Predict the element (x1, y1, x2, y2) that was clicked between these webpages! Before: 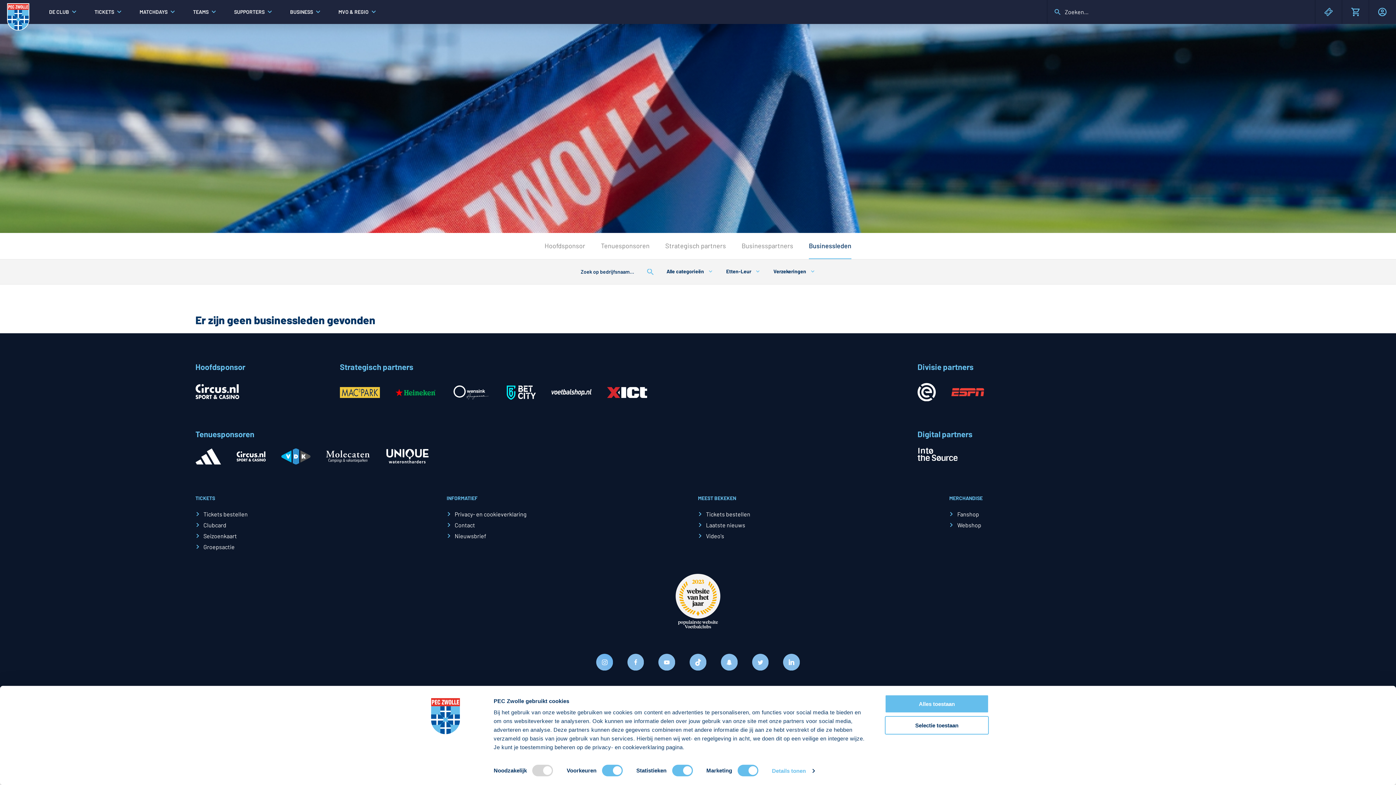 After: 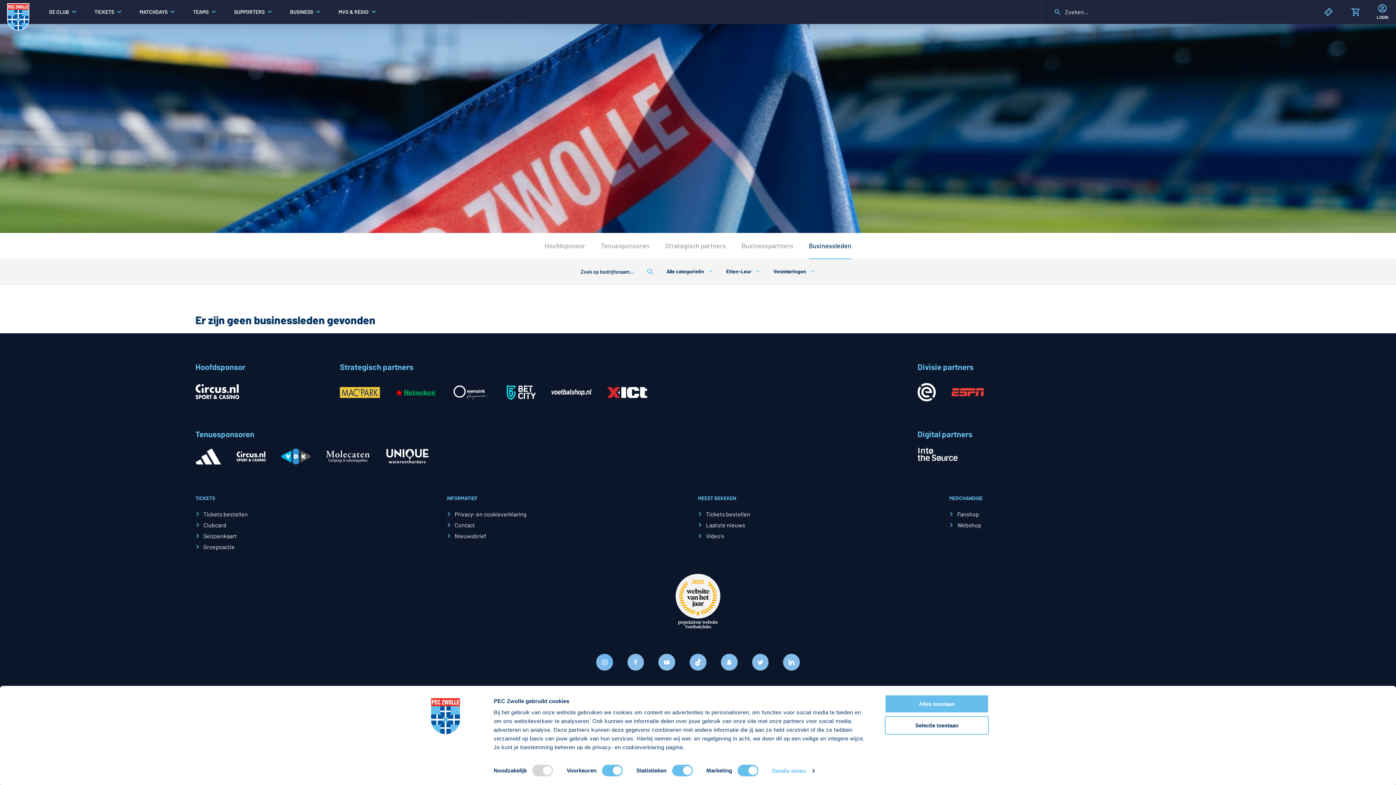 Action: bbox: (1369, 0, 1396, 24) label: LOGIN